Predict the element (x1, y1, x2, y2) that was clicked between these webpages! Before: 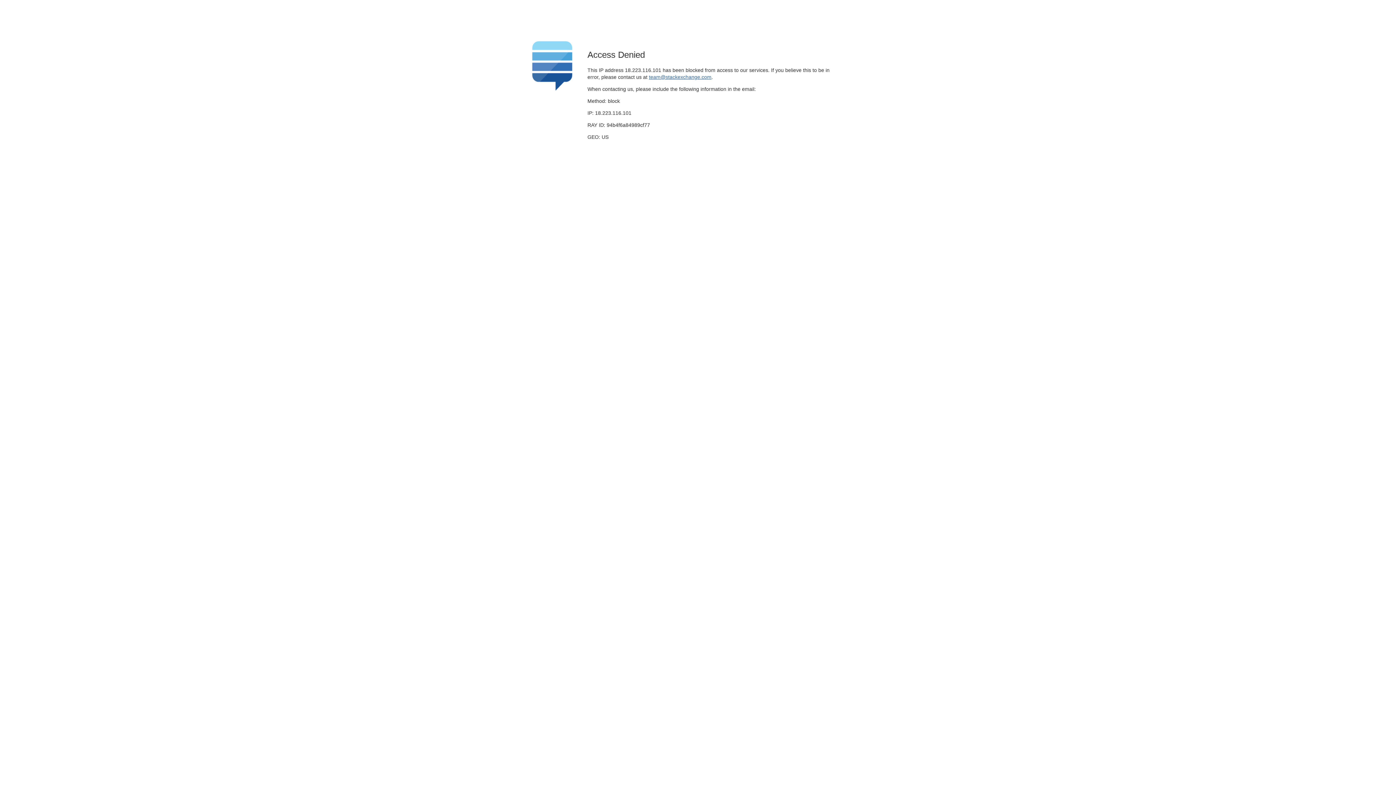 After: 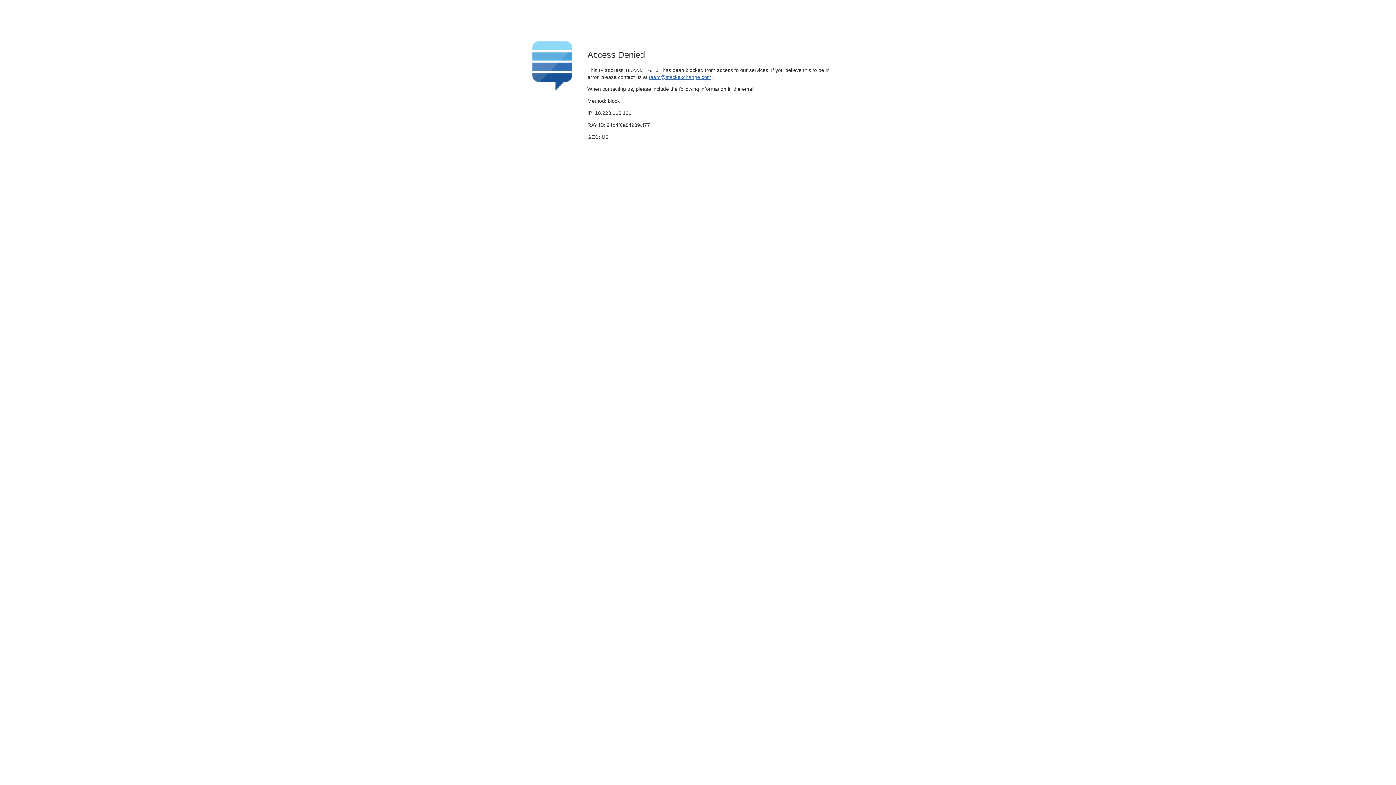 Action: bbox: (649, 74, 711, 79) label: team@stackexchange.com